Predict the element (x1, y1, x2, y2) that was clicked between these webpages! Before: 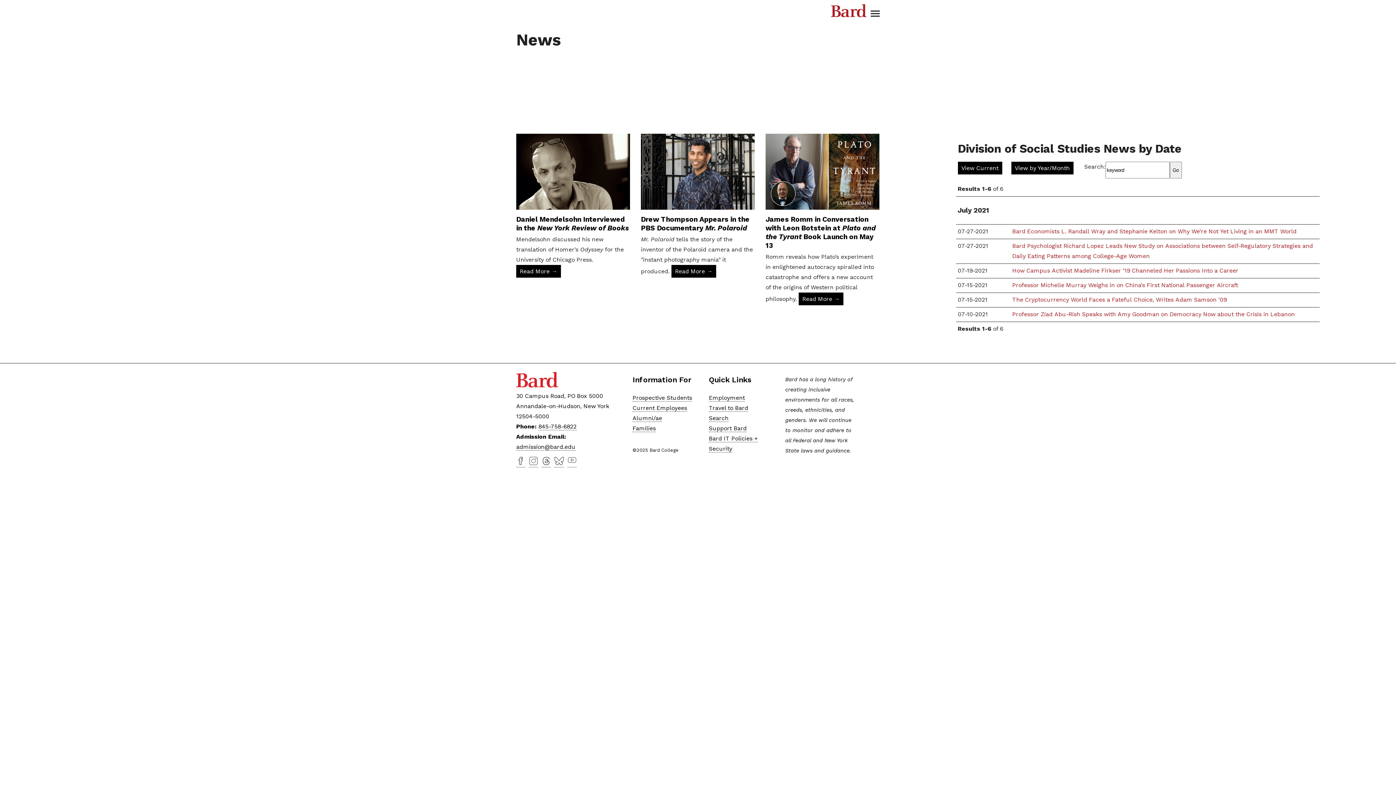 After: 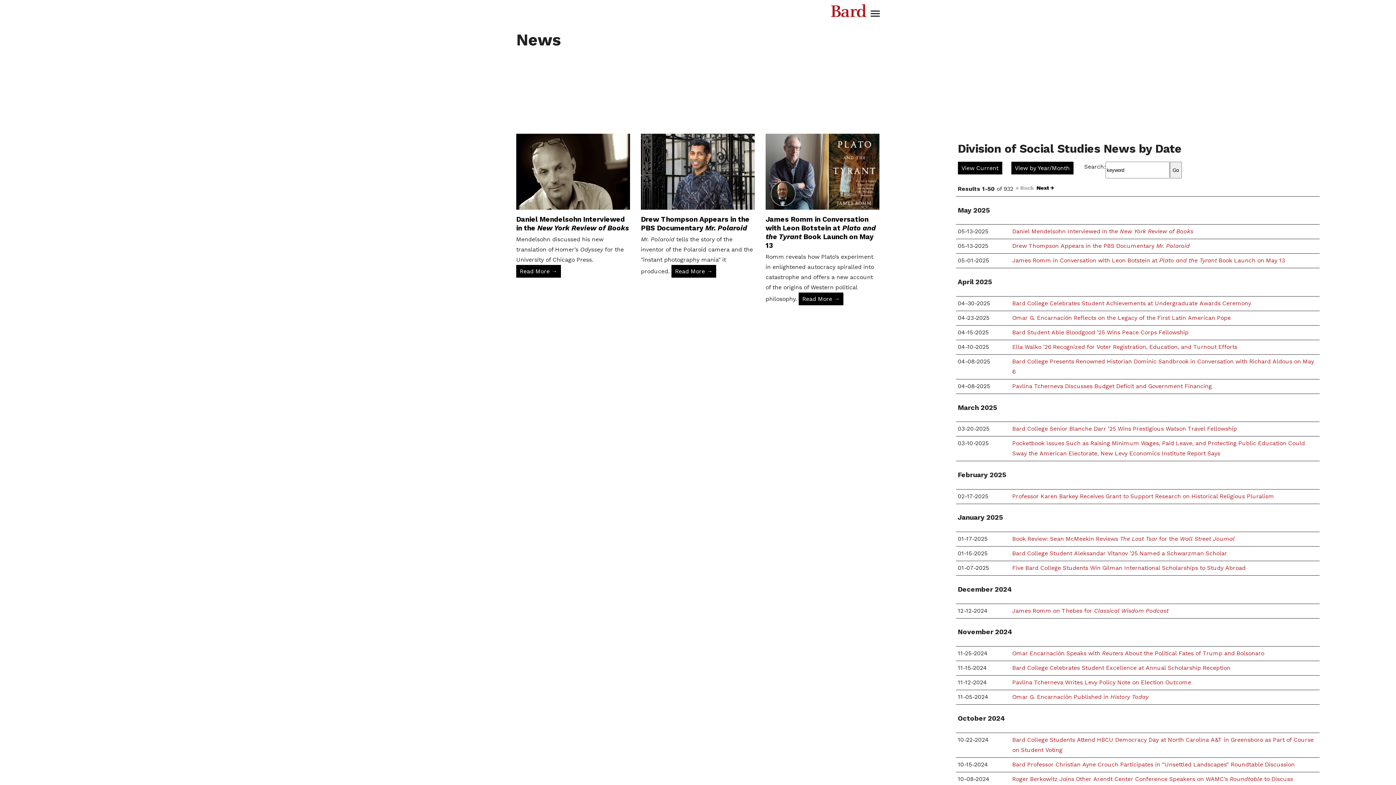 Action: bbox: (654, 114, 670, 121) label: News